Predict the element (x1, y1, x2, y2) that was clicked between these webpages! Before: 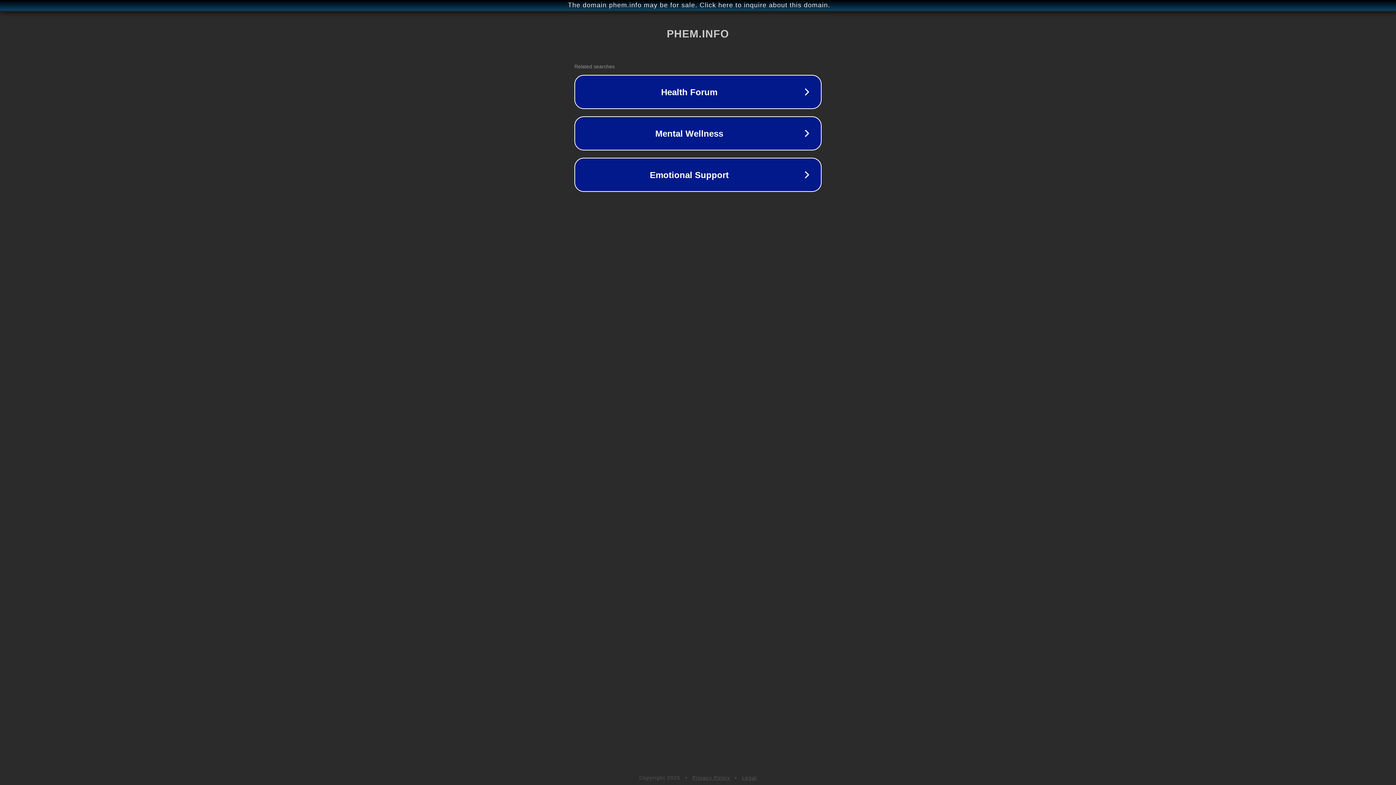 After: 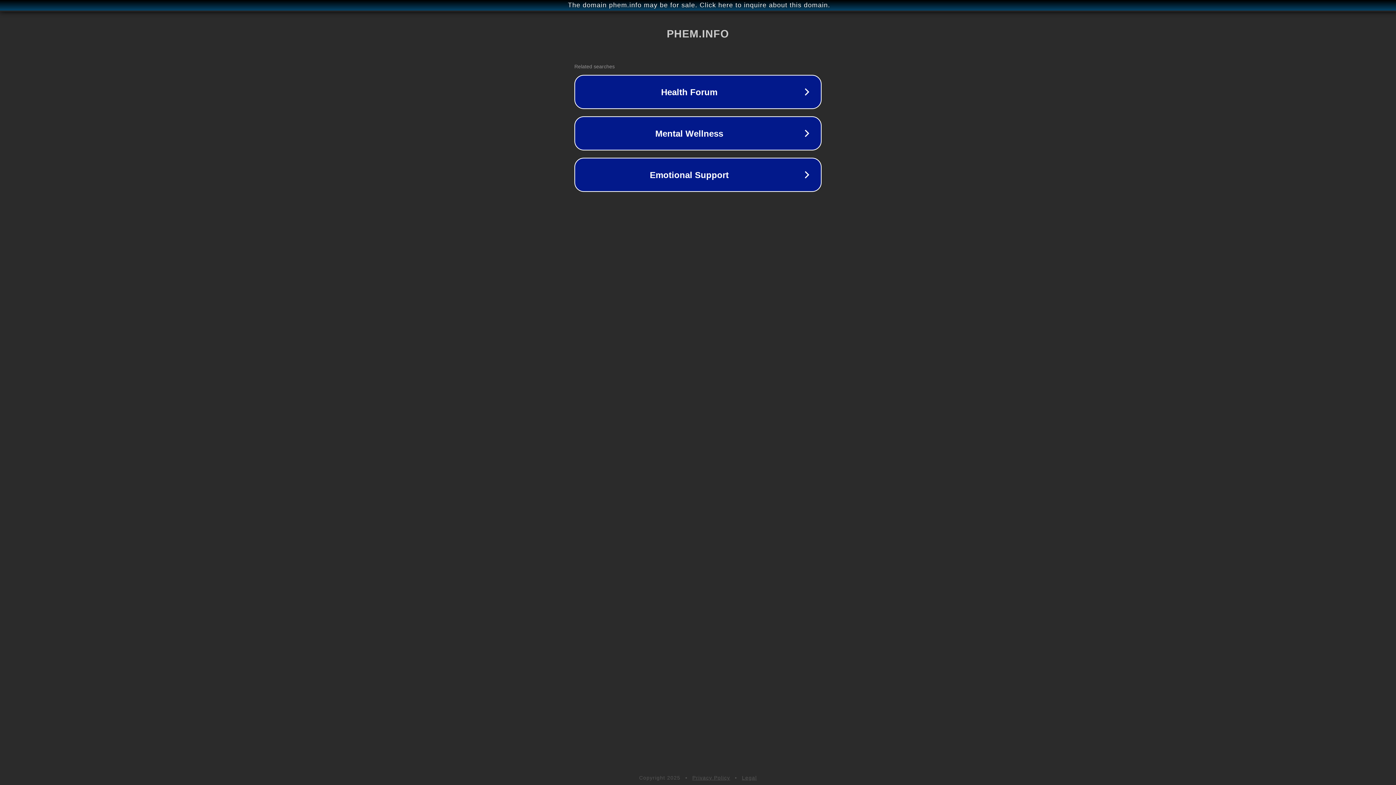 Action: bbox: (692, 775, 730, 781) label: Privacy Policy